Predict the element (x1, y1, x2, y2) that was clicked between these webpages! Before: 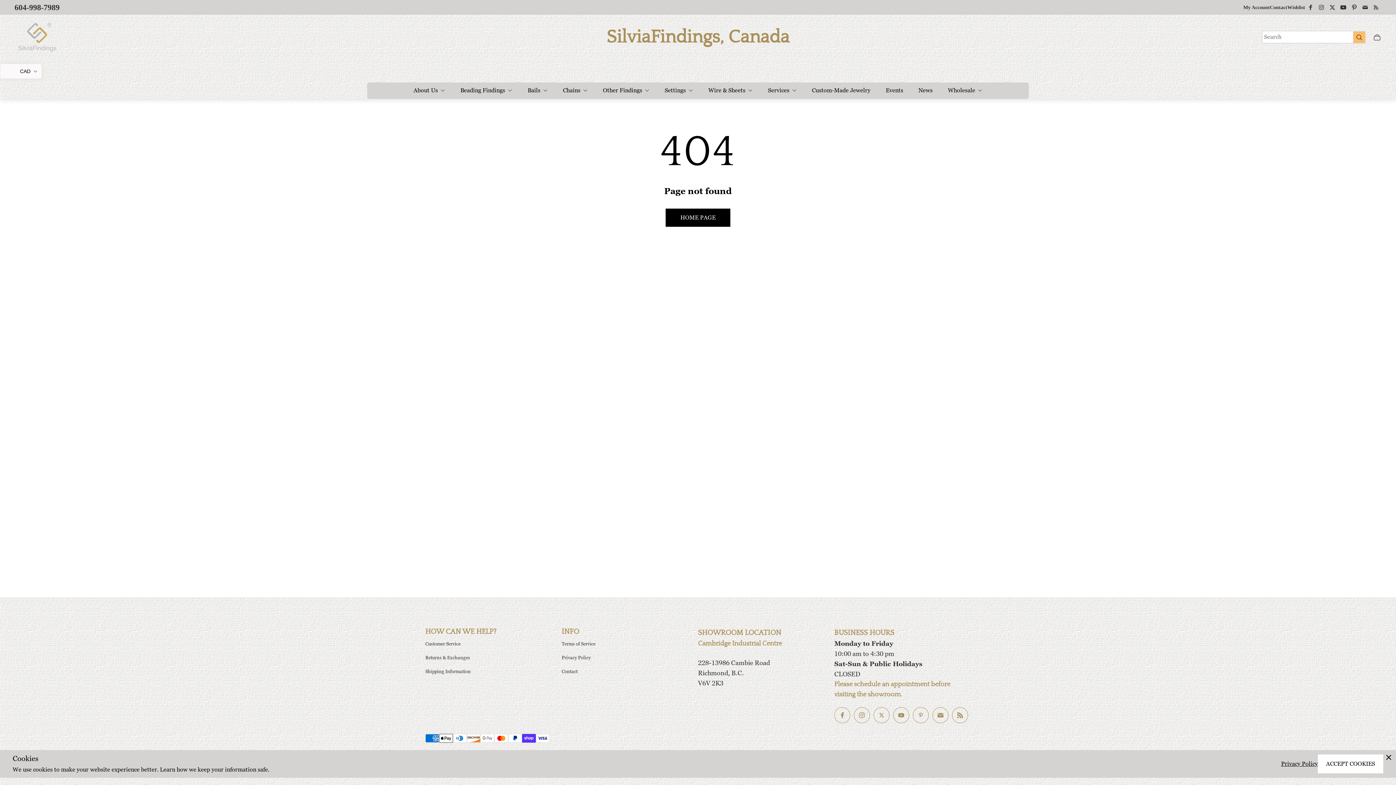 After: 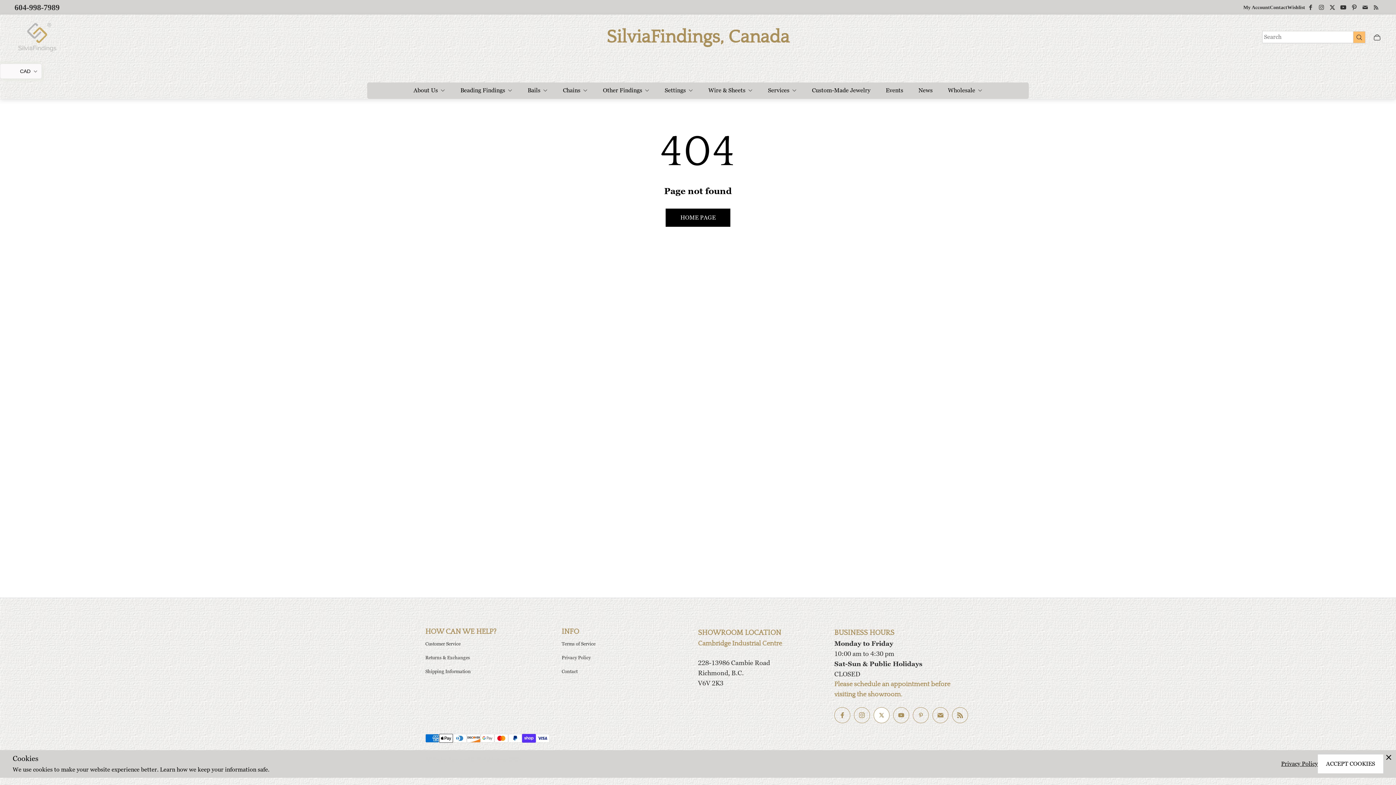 Action: label: Go to our twitter page. Open in a new window bbox: (873, 707, 889, 723)